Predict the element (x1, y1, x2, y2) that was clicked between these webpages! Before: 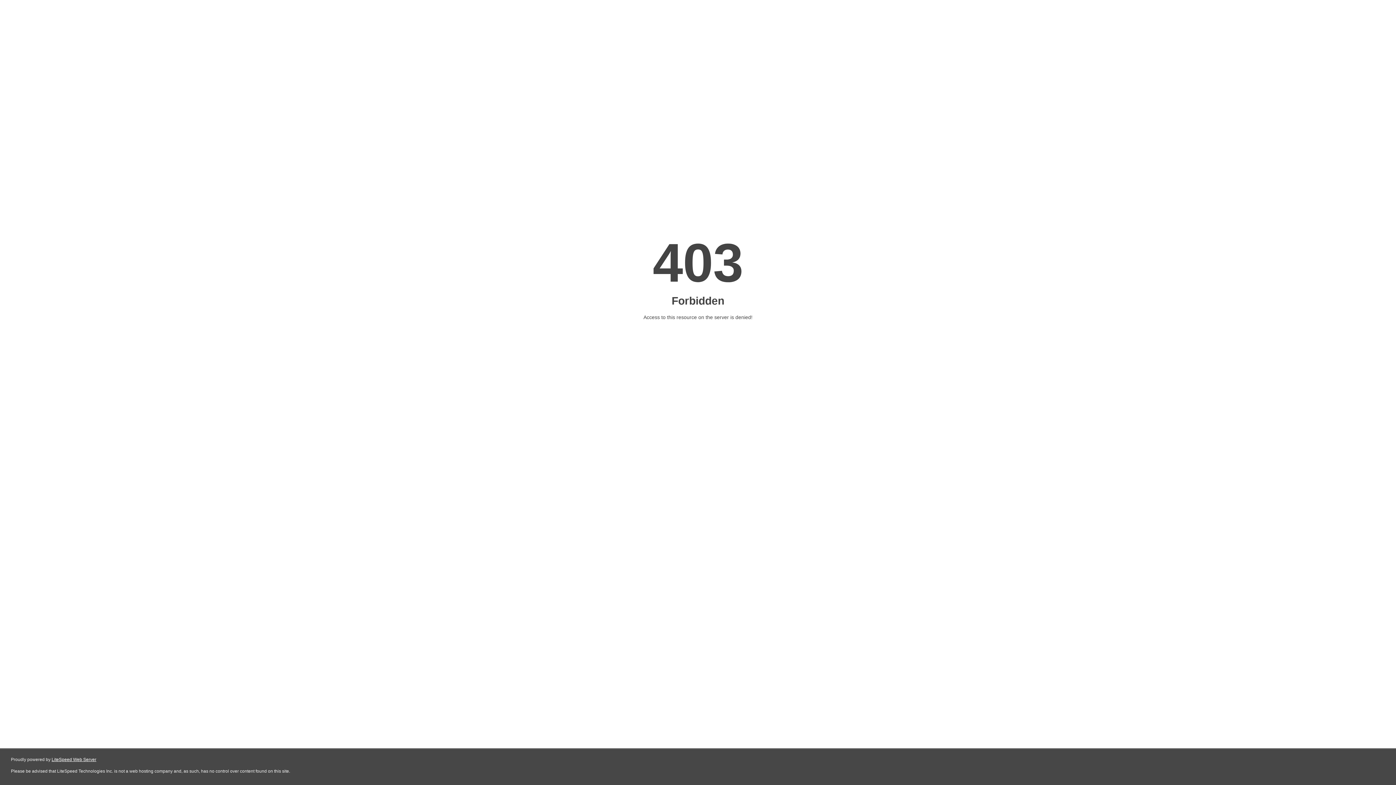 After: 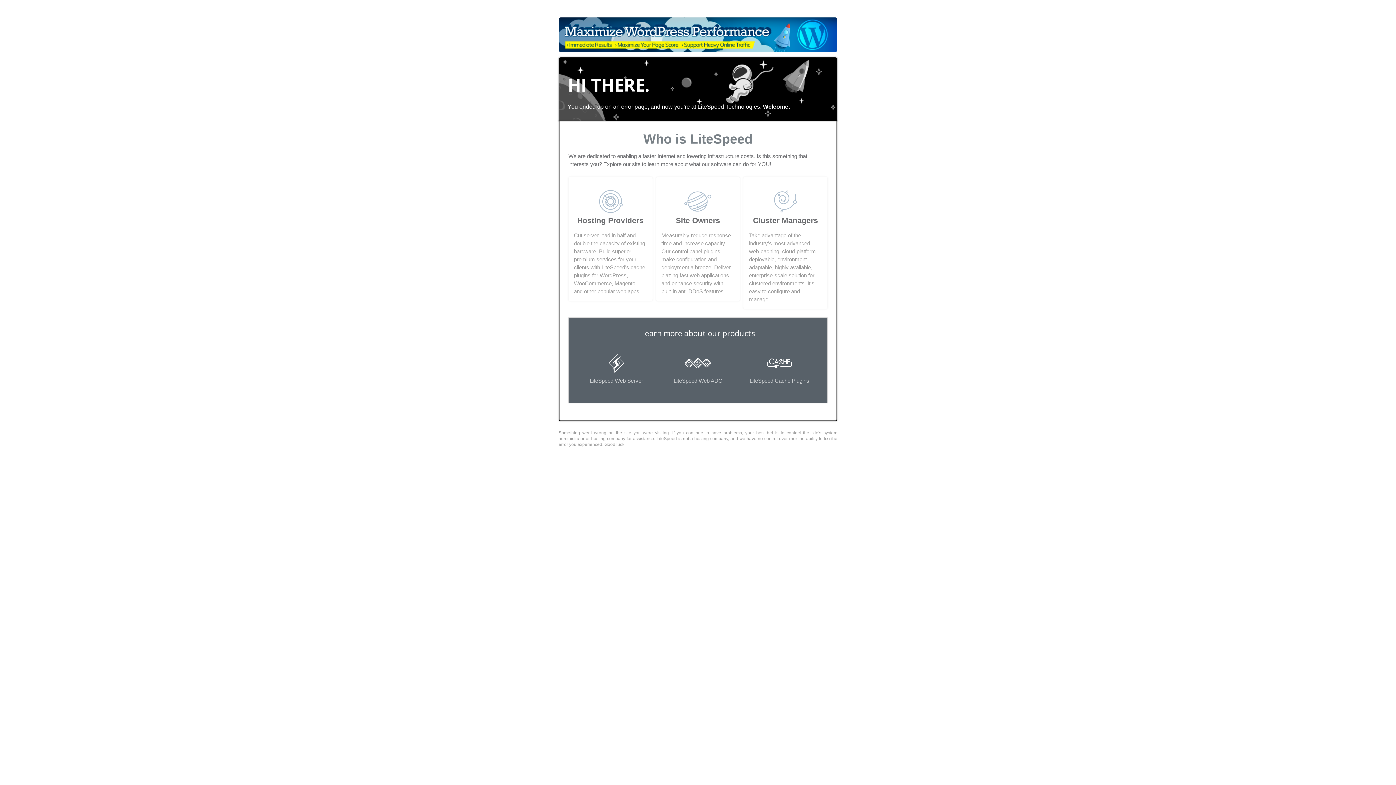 Action: label: LiteSpeed Web Server bbox: (51, 757, 96, 762)